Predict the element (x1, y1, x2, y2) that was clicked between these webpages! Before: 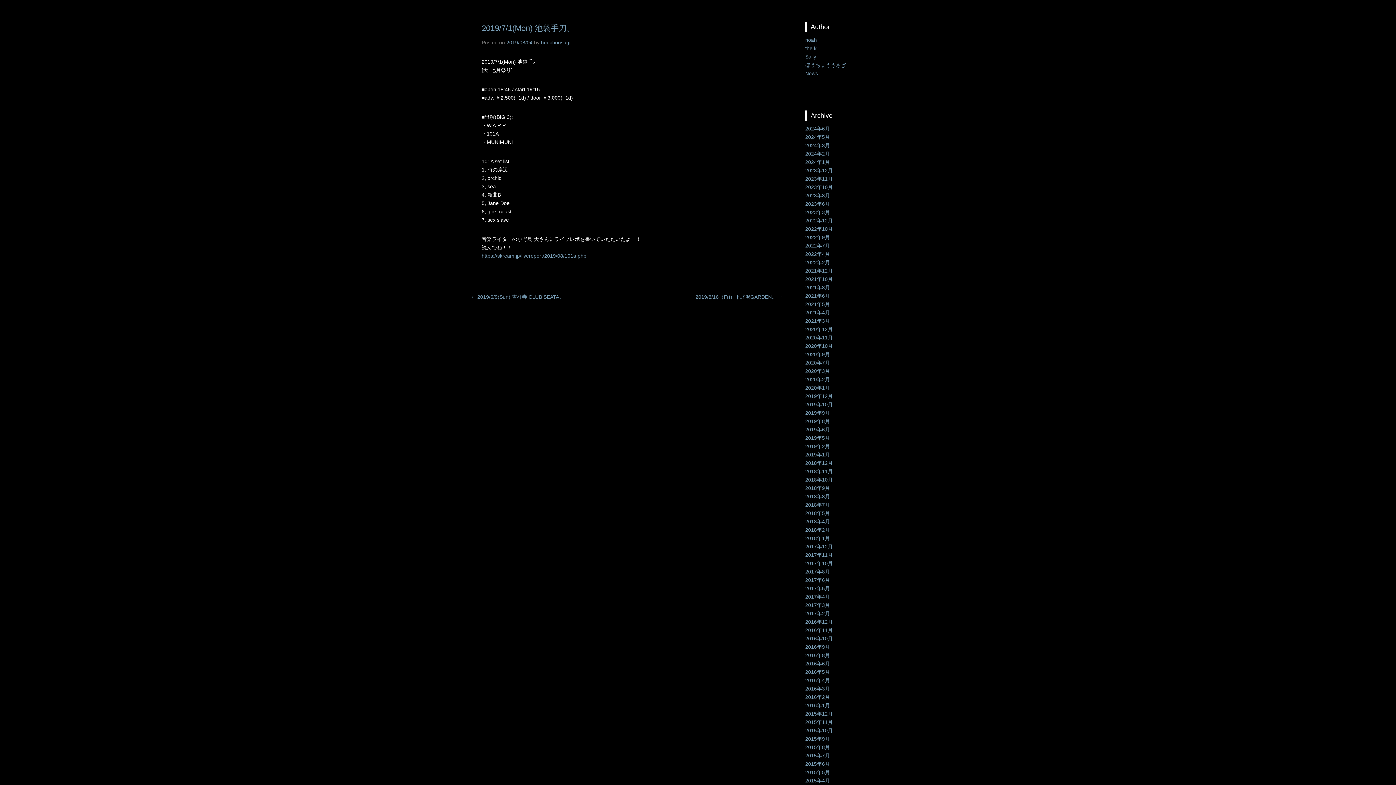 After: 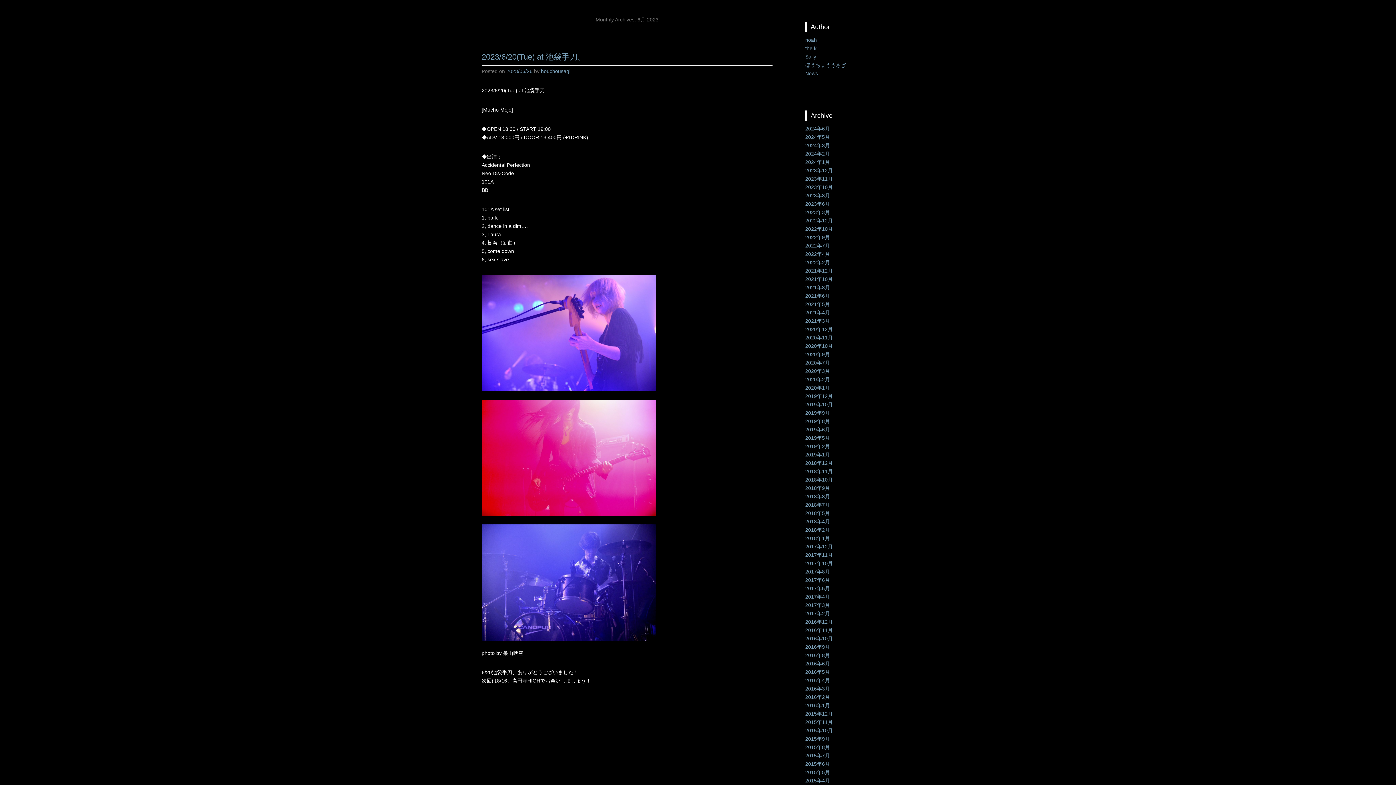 Action: bbox: (805, 201, 830, 206) label: 2023年6月